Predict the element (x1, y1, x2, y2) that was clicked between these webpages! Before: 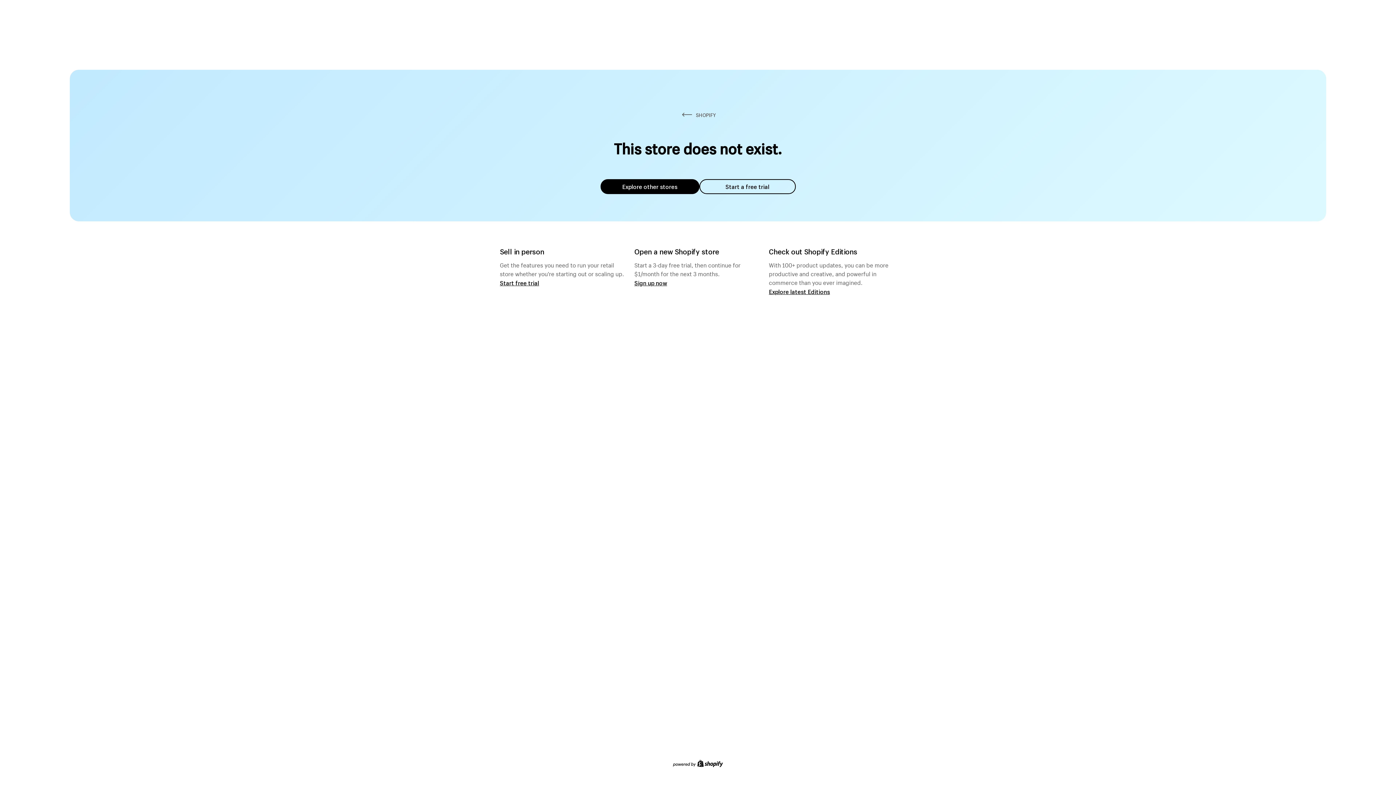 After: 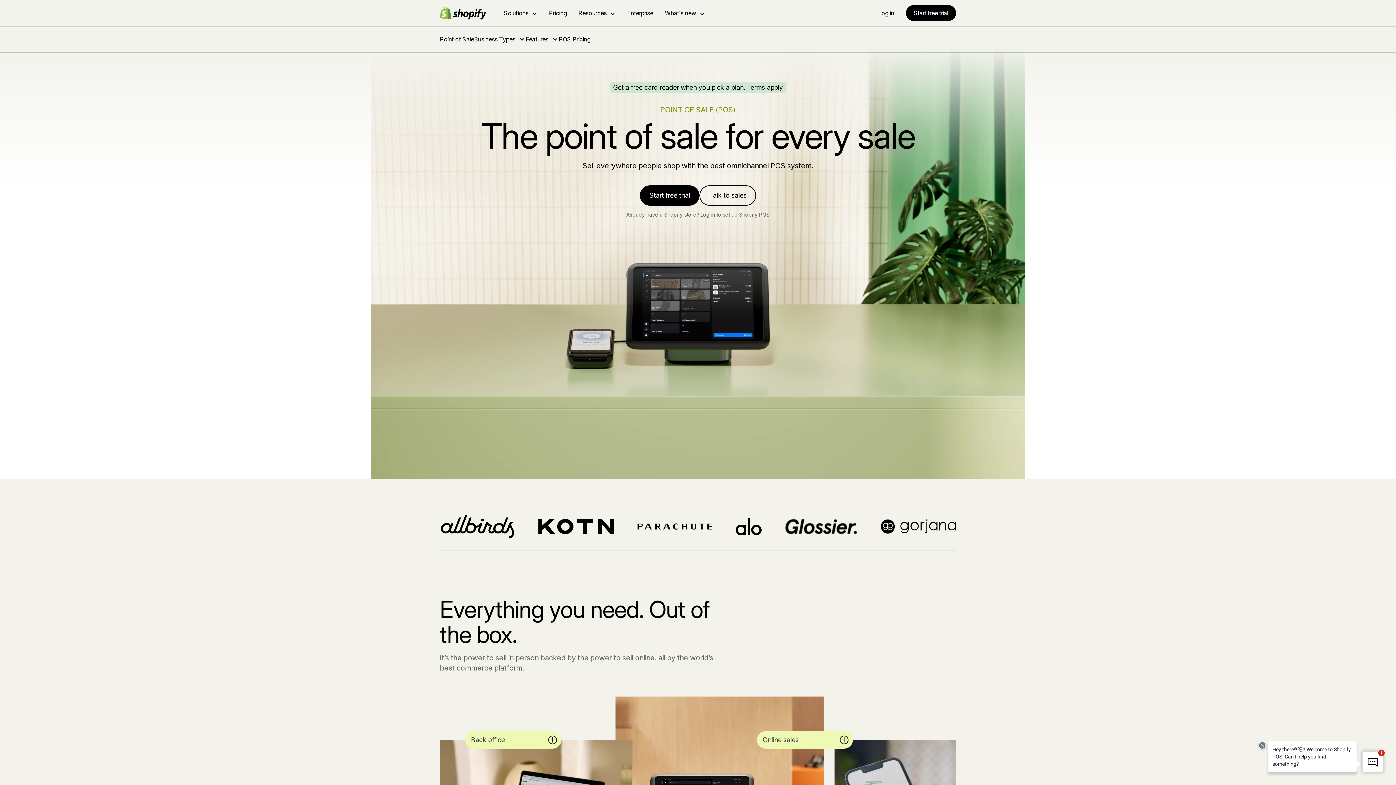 Action: label: Start free trial bbox: (500, 279, 539, 286)